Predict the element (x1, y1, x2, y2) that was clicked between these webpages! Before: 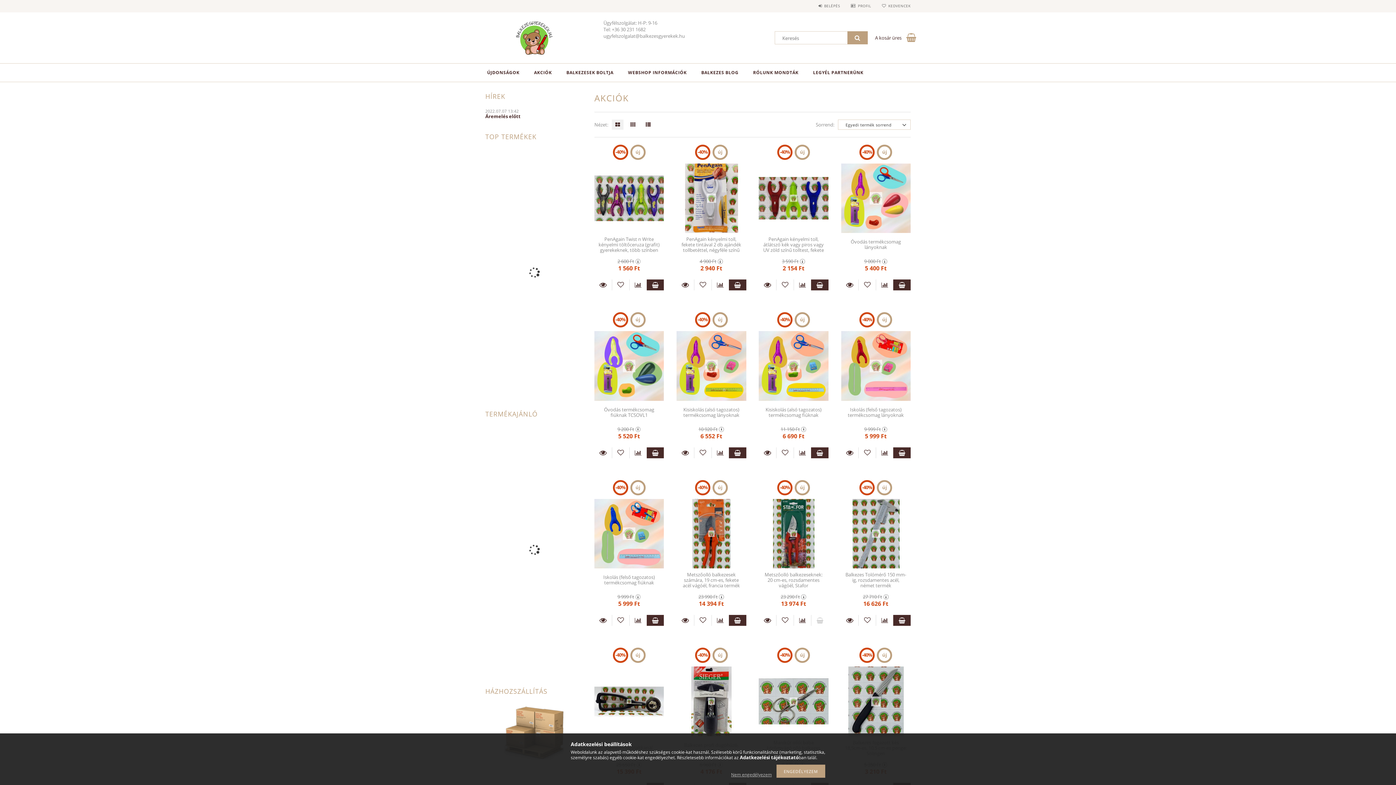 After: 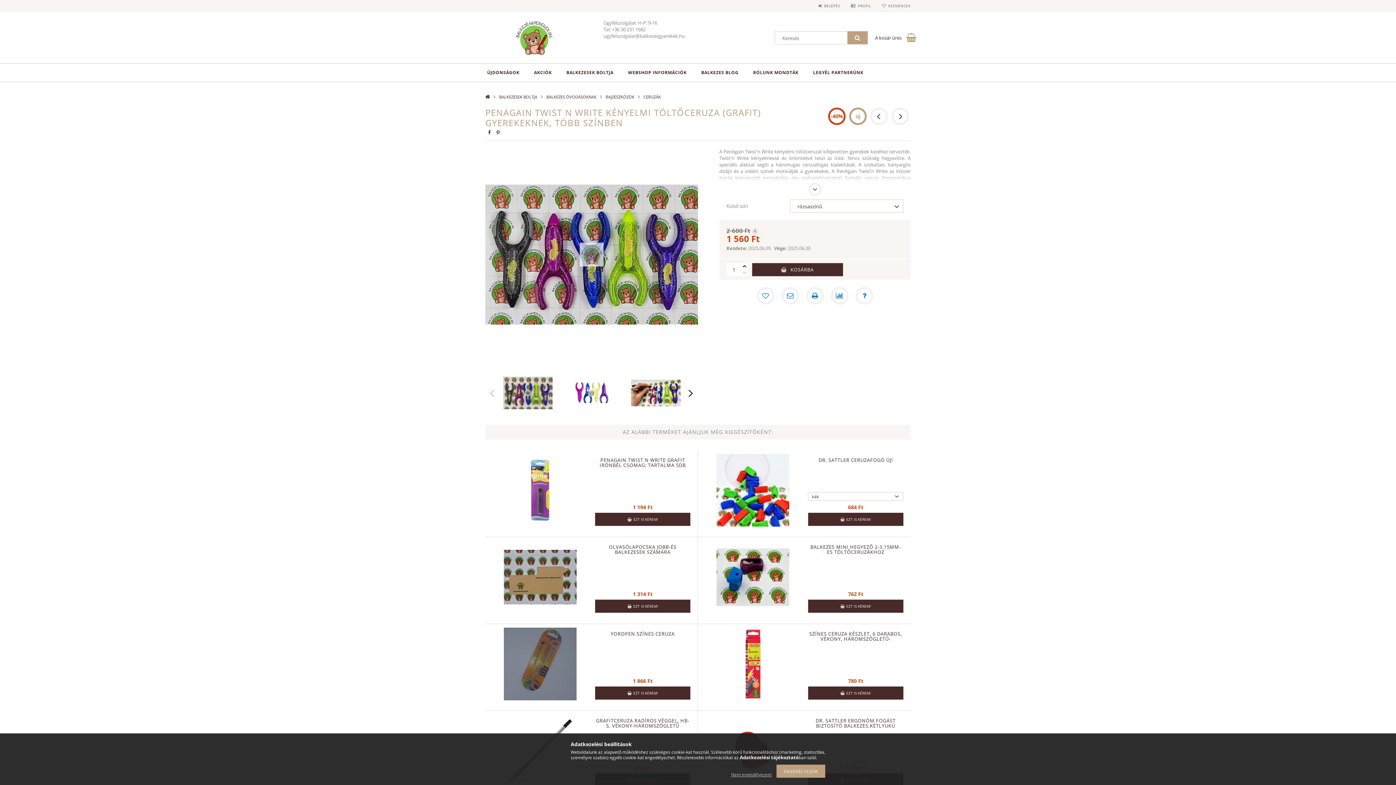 Action: bbox: (594, 279, 611, 290) label: Részletek